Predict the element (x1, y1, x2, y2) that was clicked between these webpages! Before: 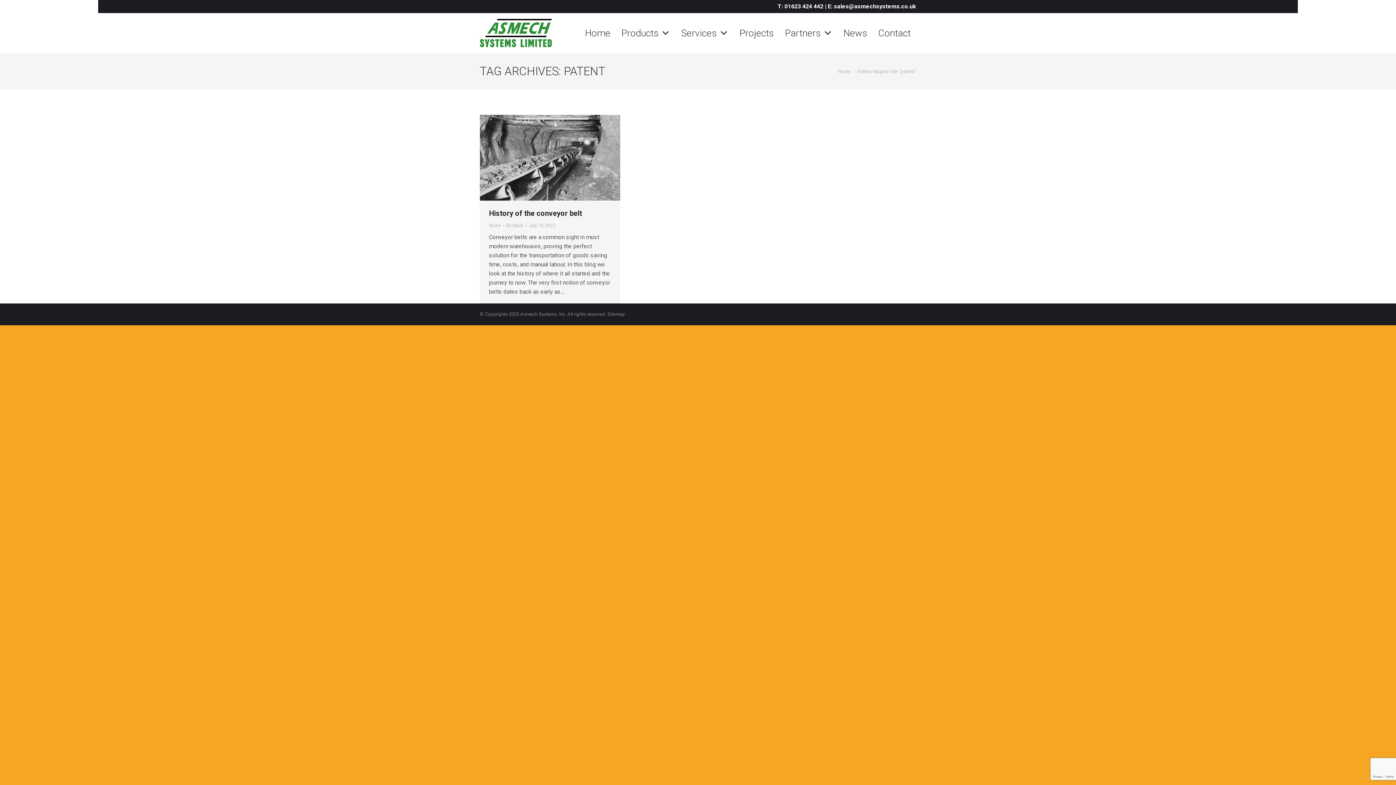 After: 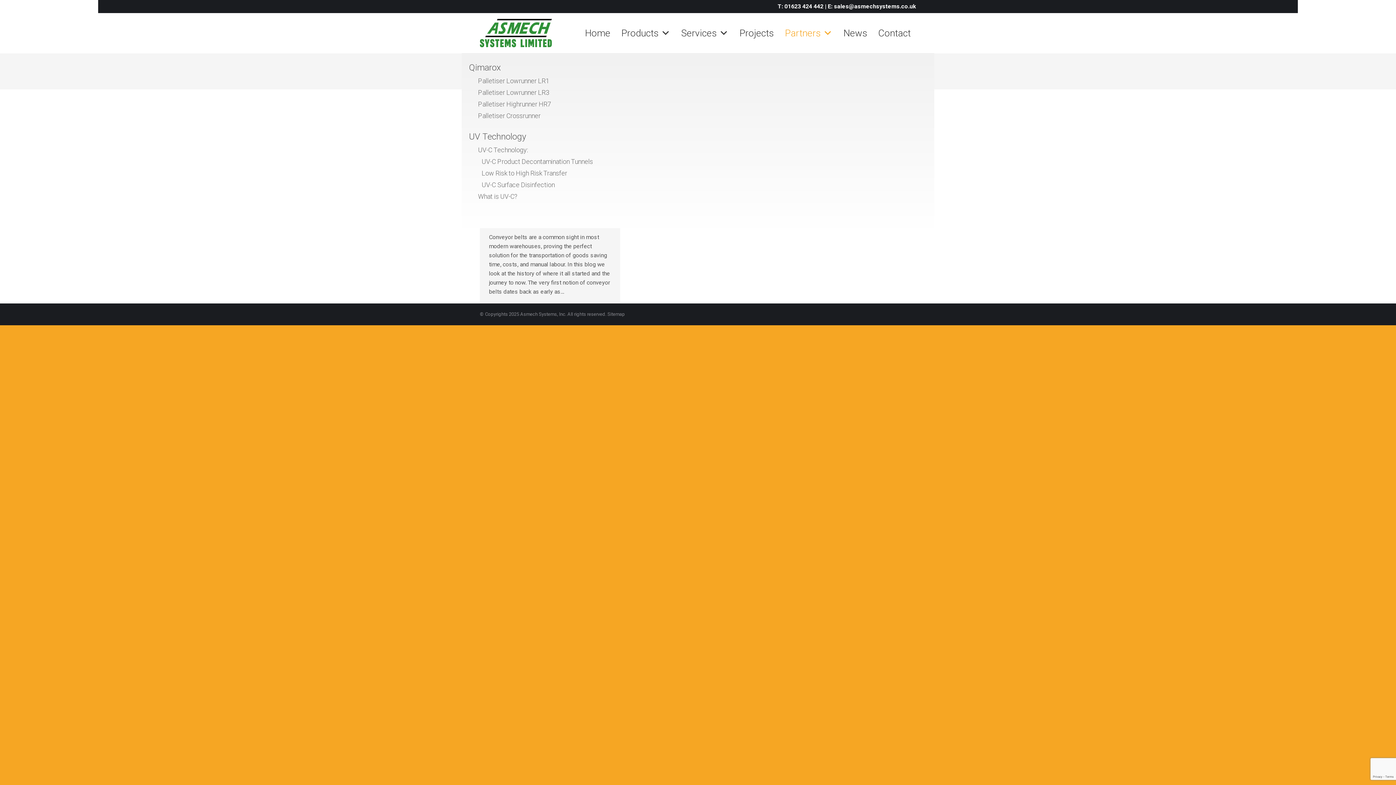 Action: label: Partners bbox: (779, 13, 838, 53)